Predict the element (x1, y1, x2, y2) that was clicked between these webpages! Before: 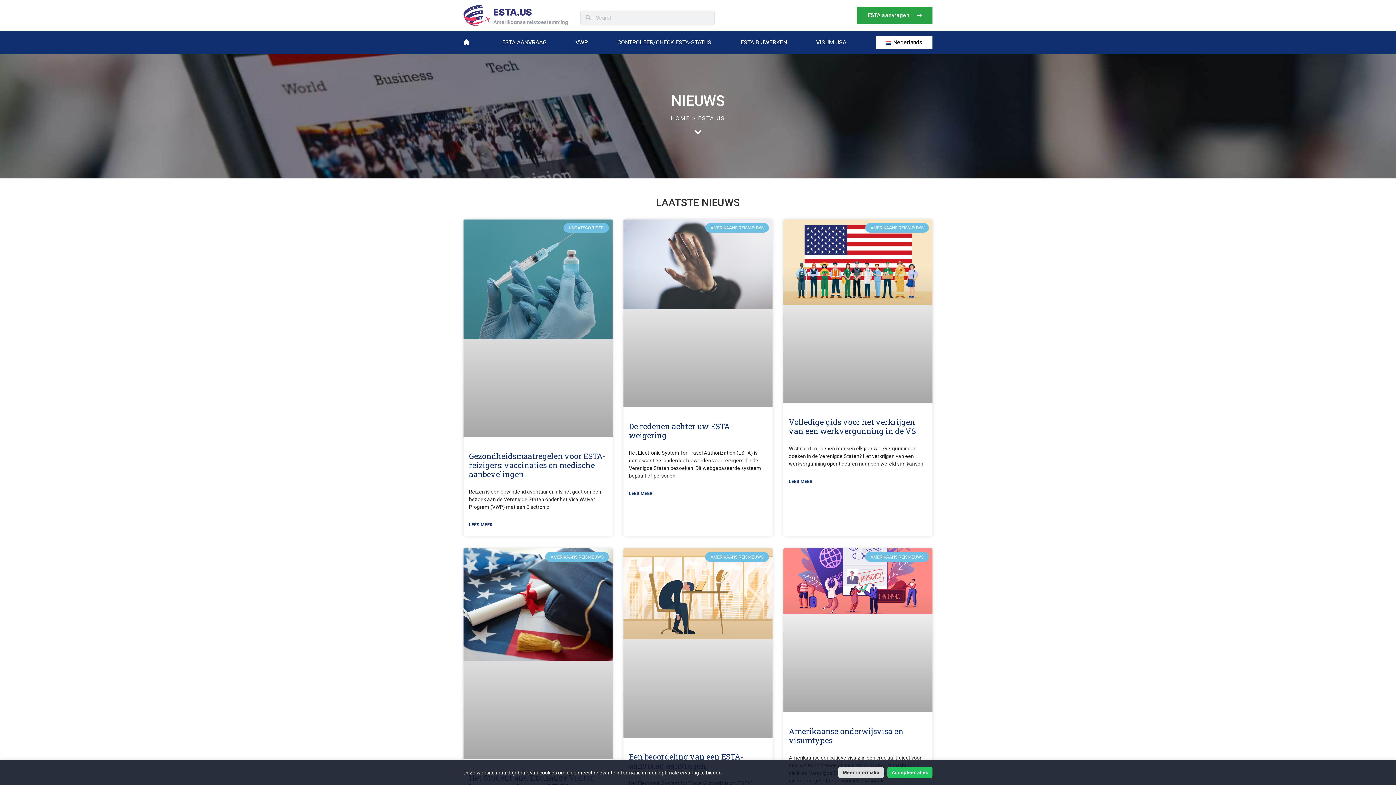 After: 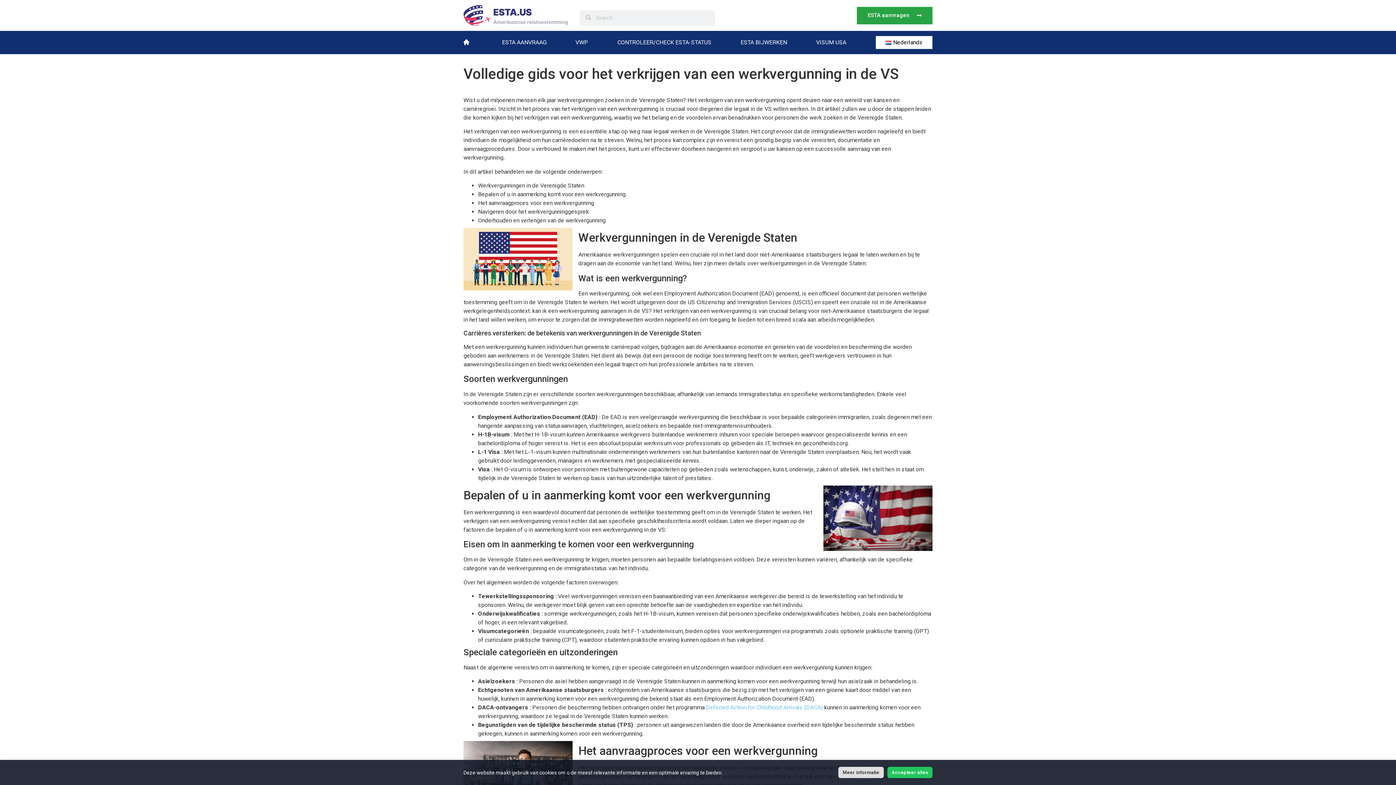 Action: label: Lees meer over Volledige gids voor het verkrijgen van een werkvergunning in de VS bbox: (789, 478, 812, 485)